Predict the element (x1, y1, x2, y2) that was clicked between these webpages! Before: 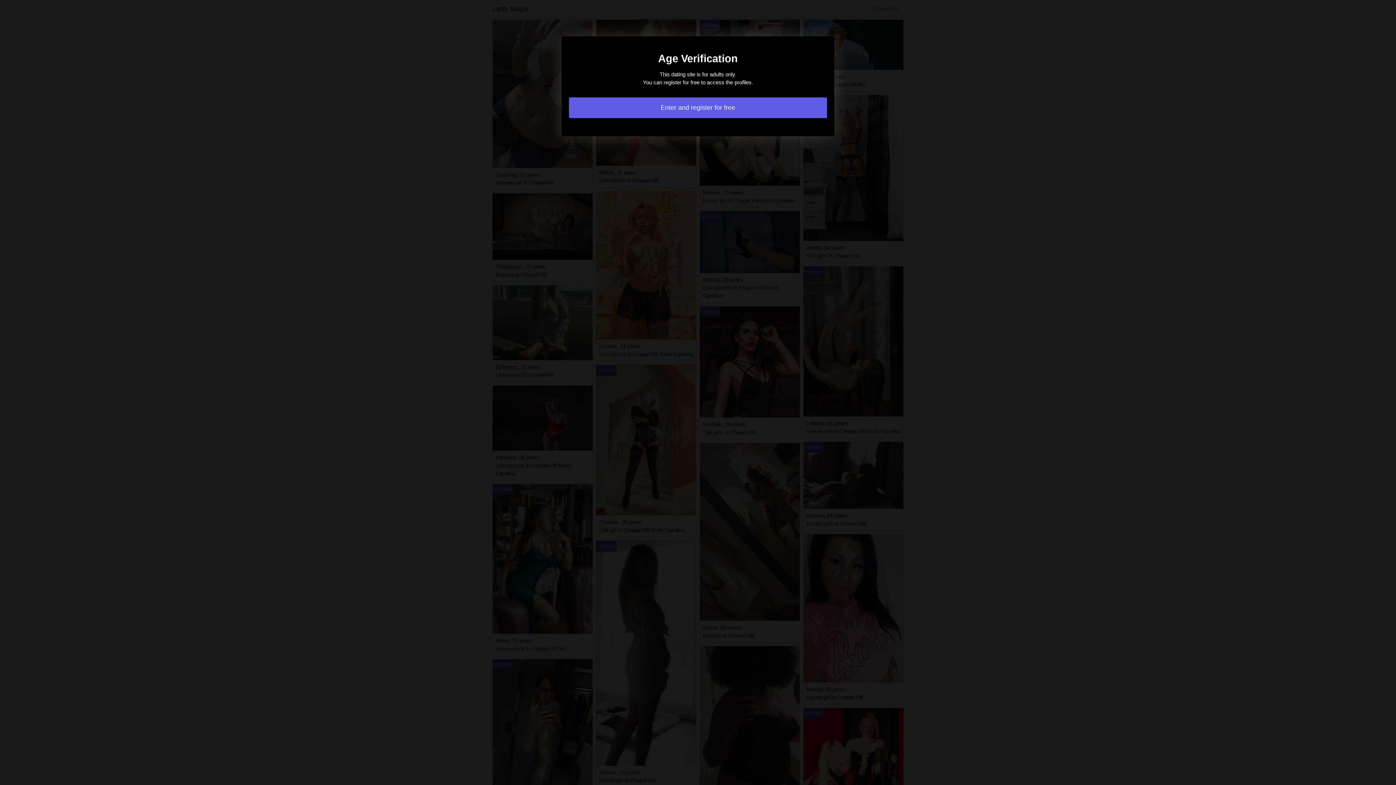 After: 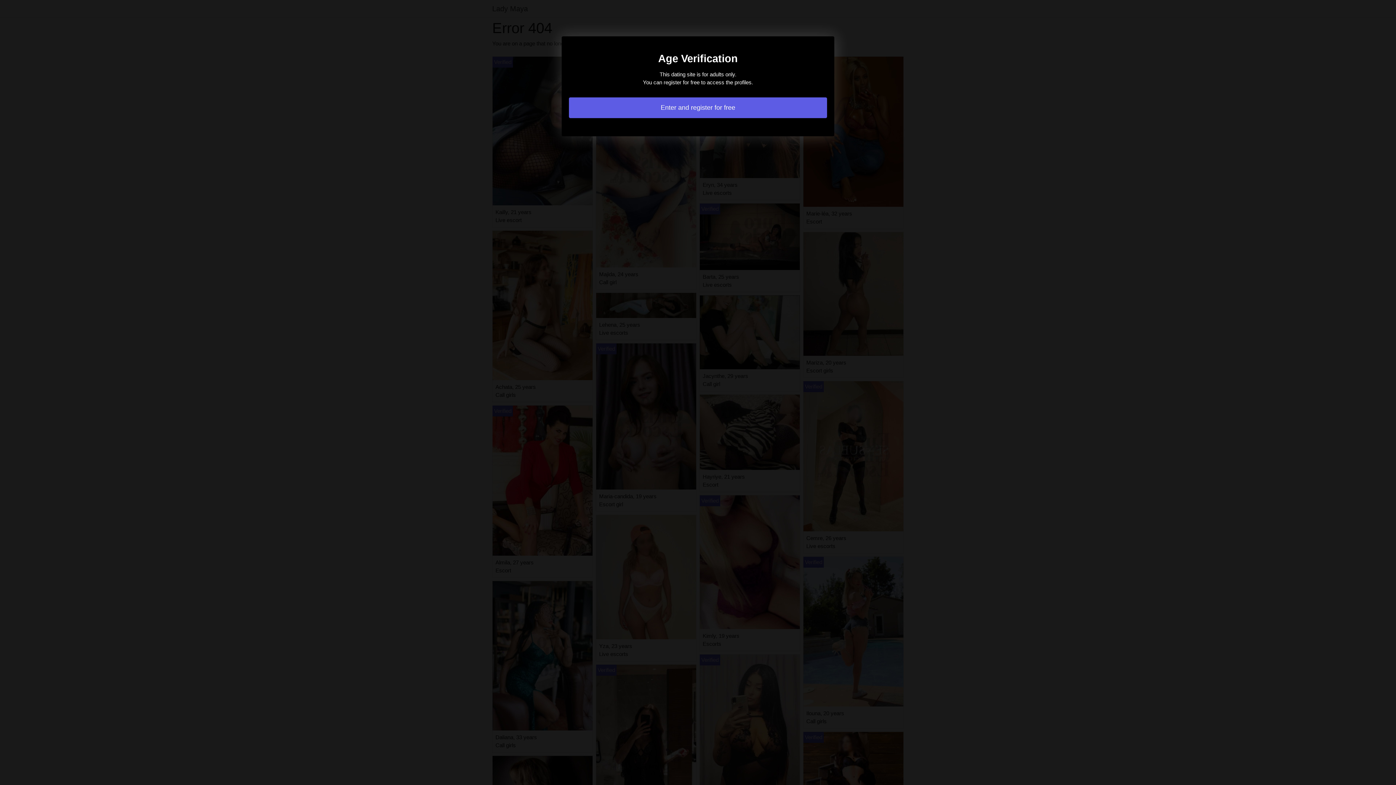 Action: label: Enter and register for free bbox: (569, 97, 827, 118)